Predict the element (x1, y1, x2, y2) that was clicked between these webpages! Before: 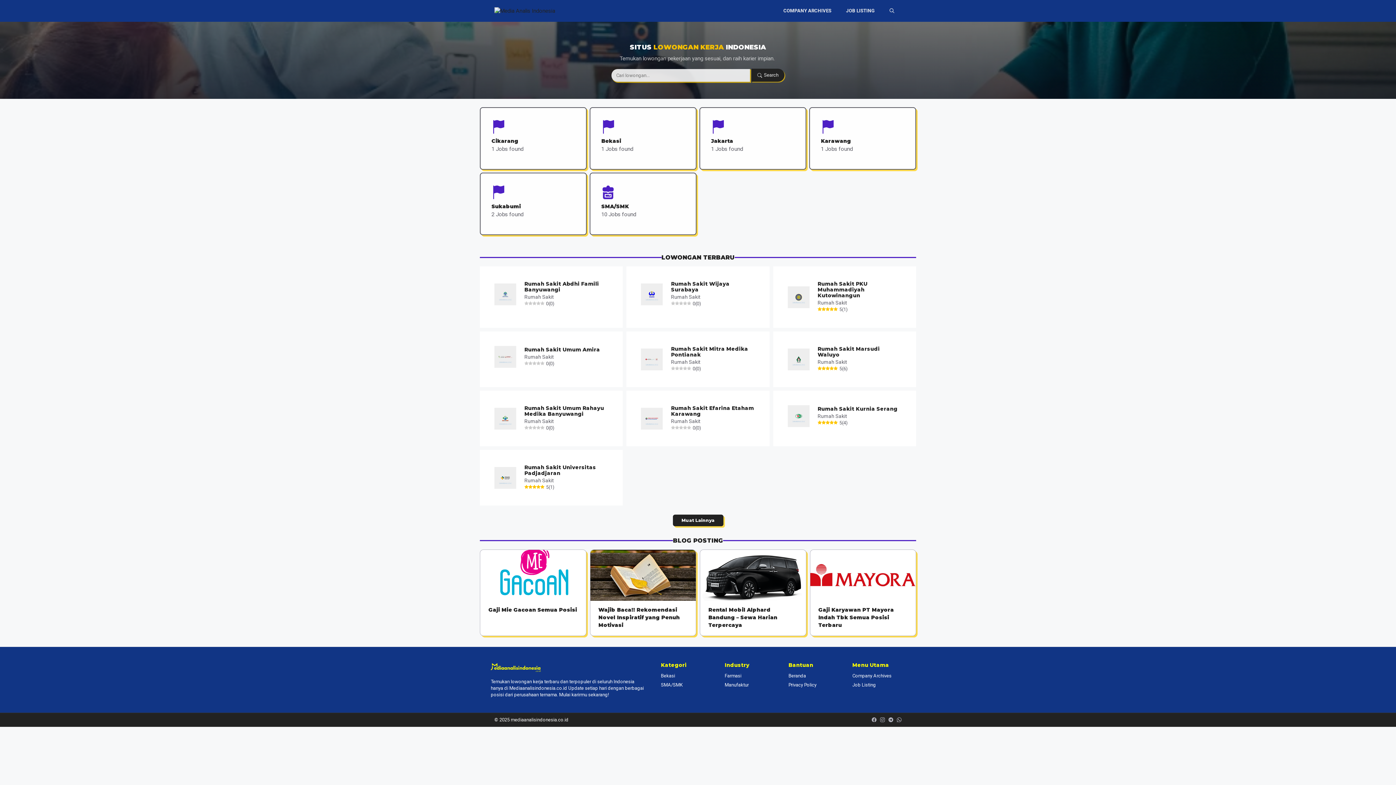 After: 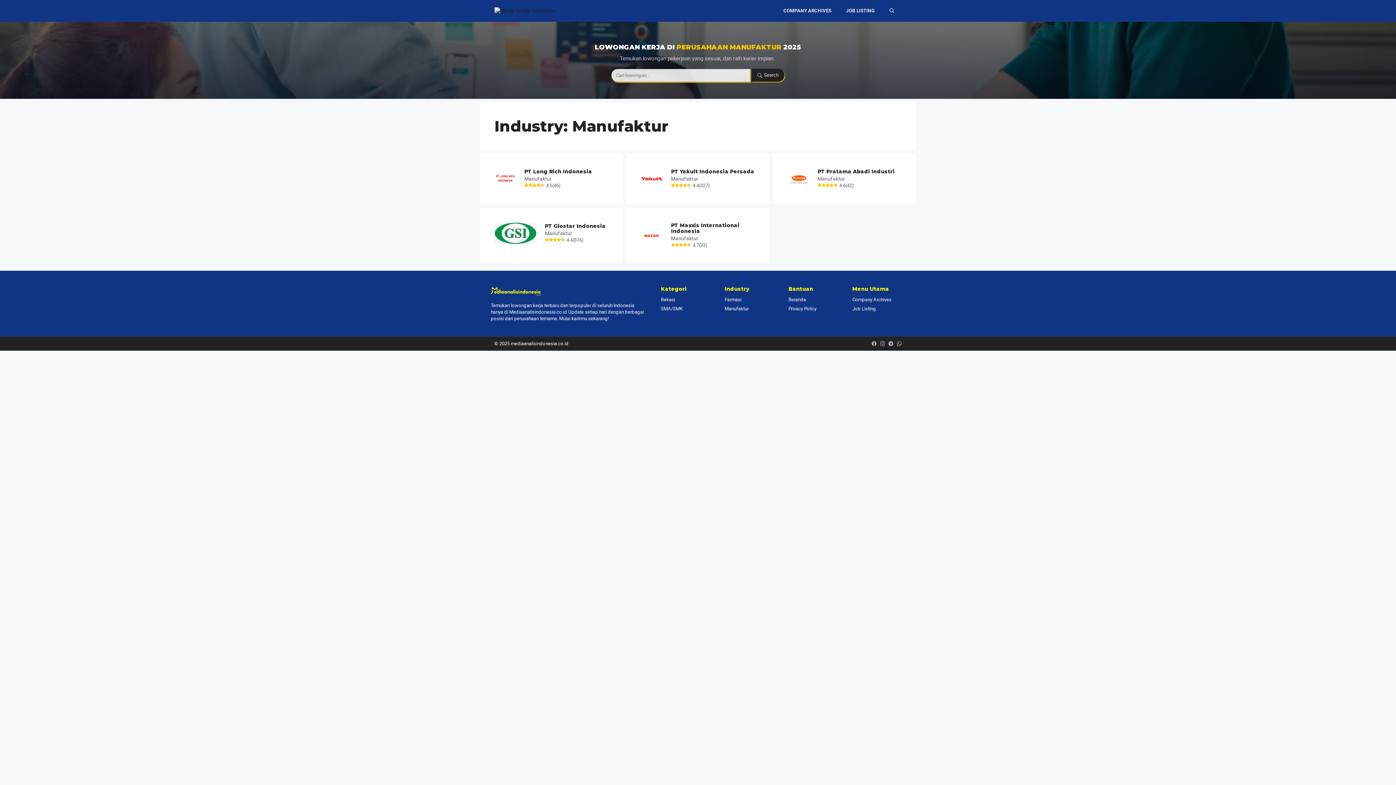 Action: label: Manufaktur bbox: (724, 682, 748, 687)